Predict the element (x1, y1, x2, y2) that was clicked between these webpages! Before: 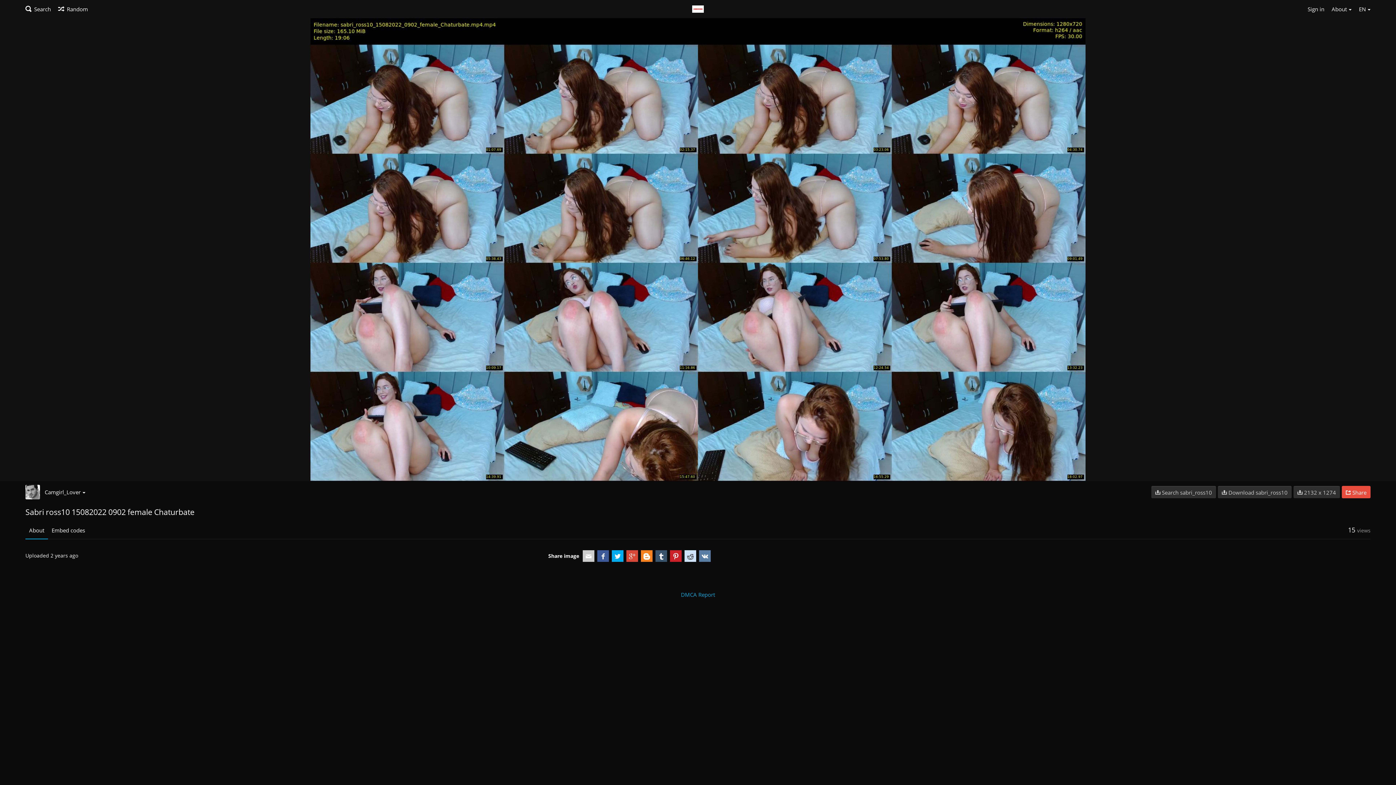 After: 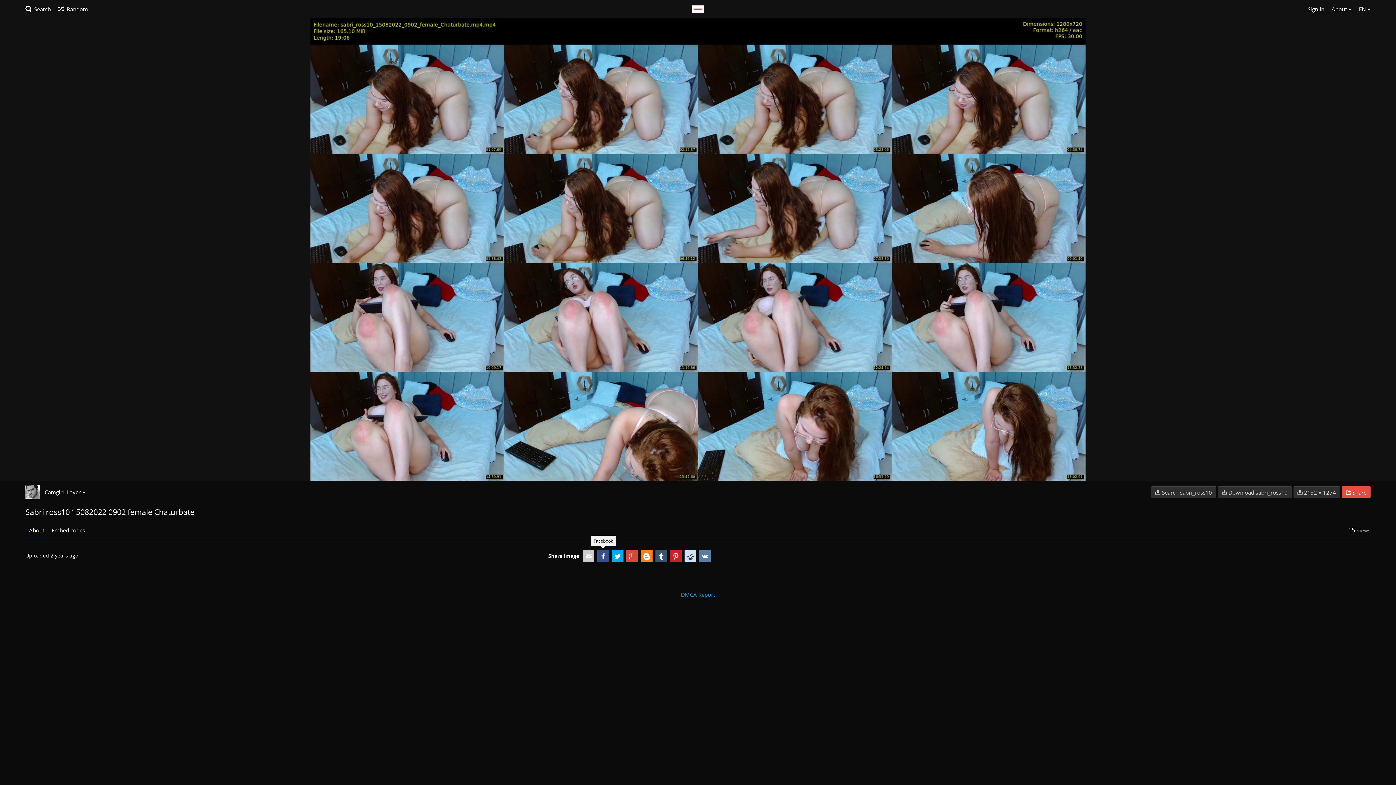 Action: bbox: (597, 550, 609, 562)